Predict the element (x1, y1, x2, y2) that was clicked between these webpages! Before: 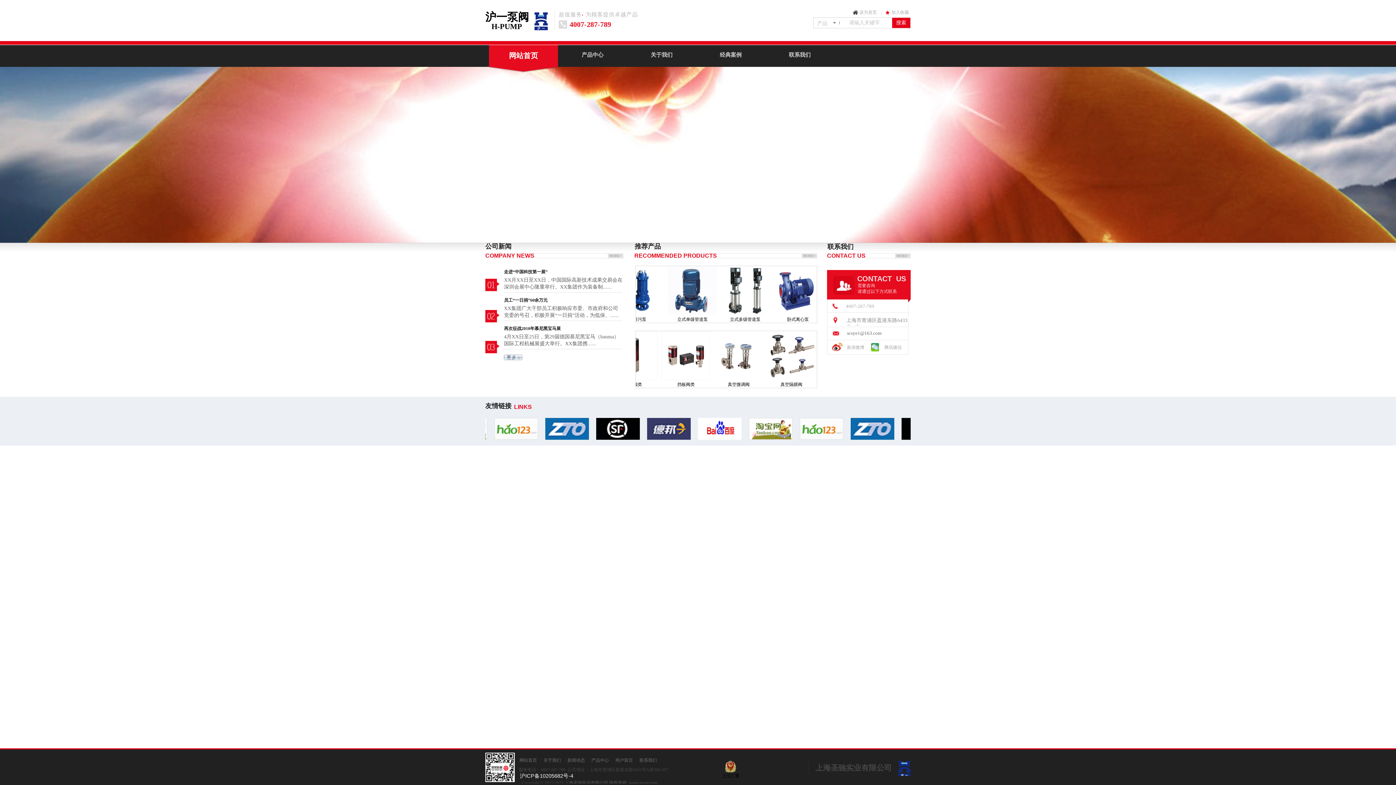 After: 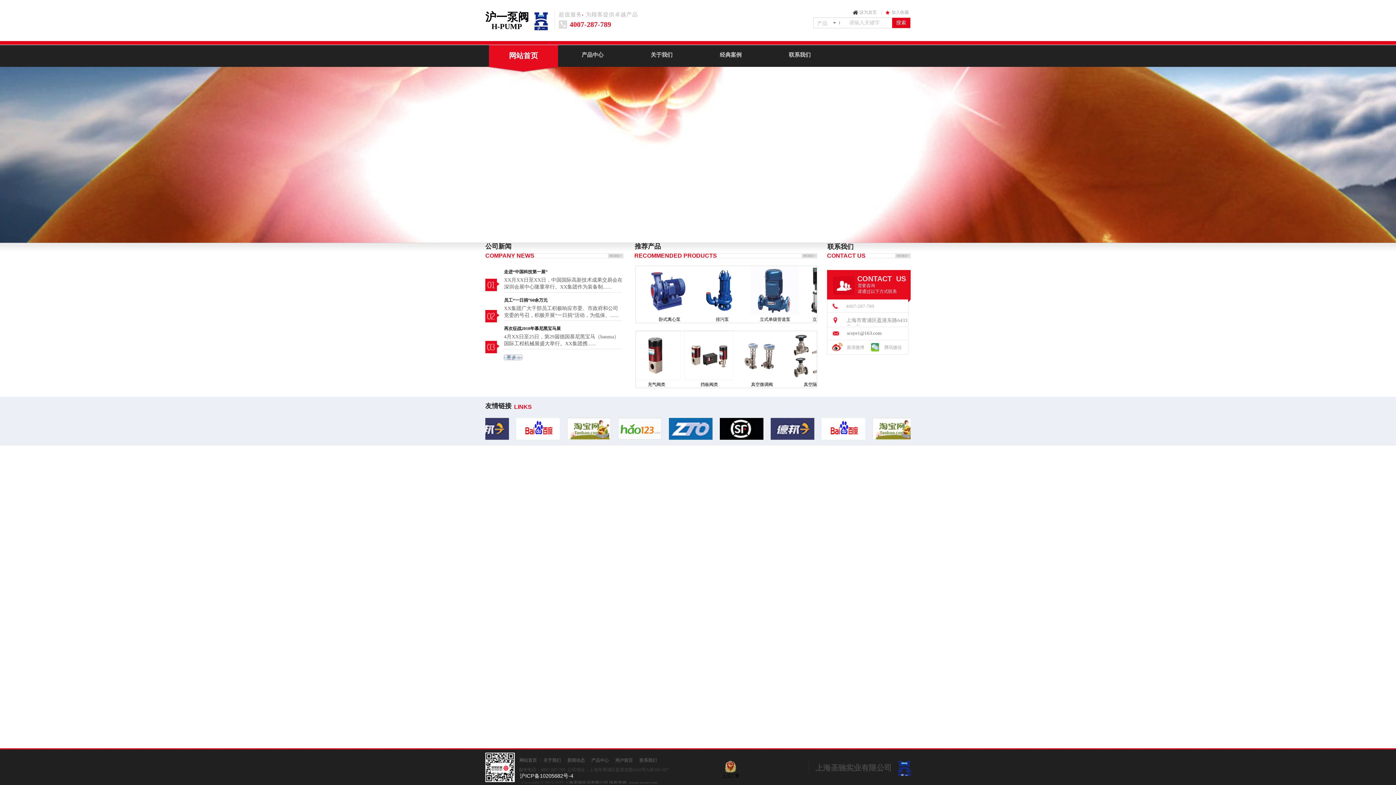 Action: label: 沪ICP备10205682号-4 bbox: (520, 773, 573, 779)